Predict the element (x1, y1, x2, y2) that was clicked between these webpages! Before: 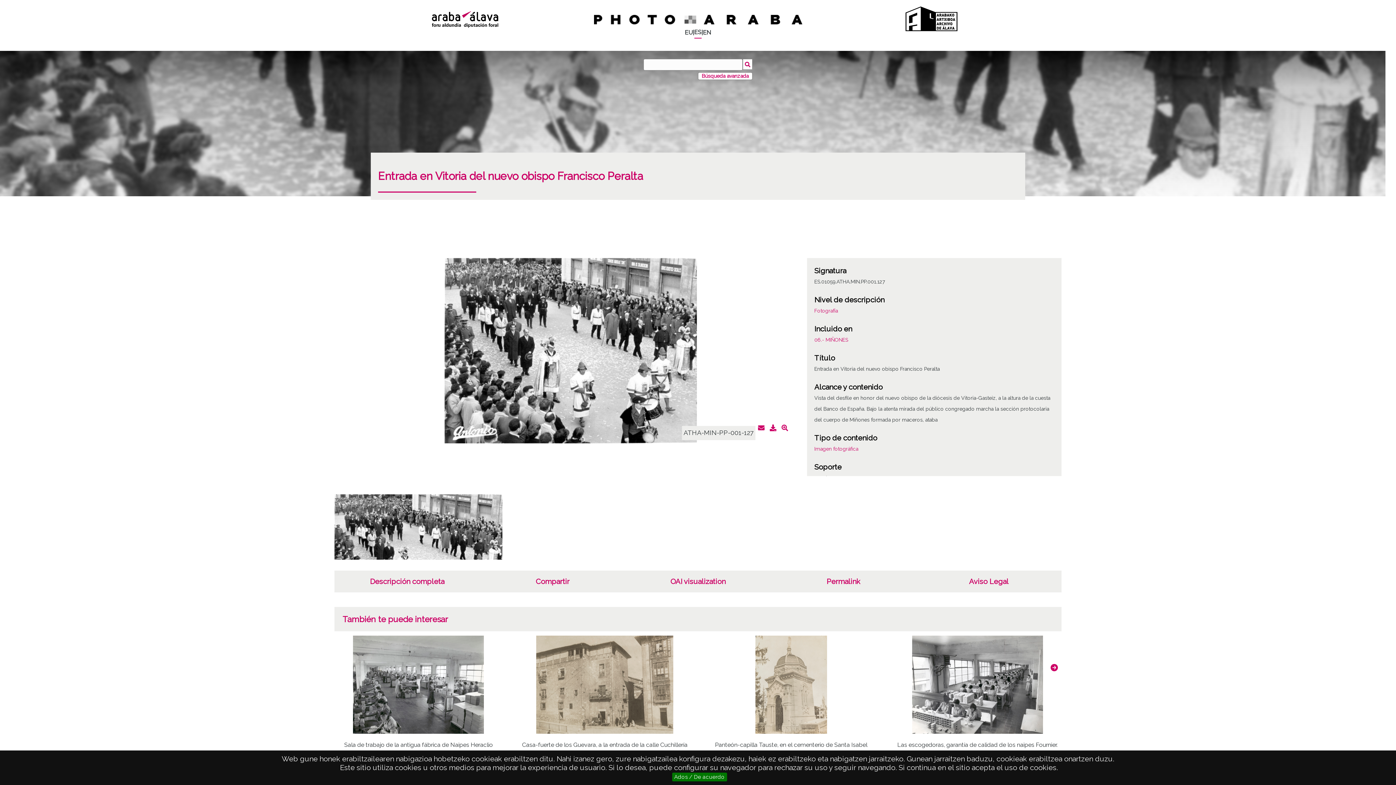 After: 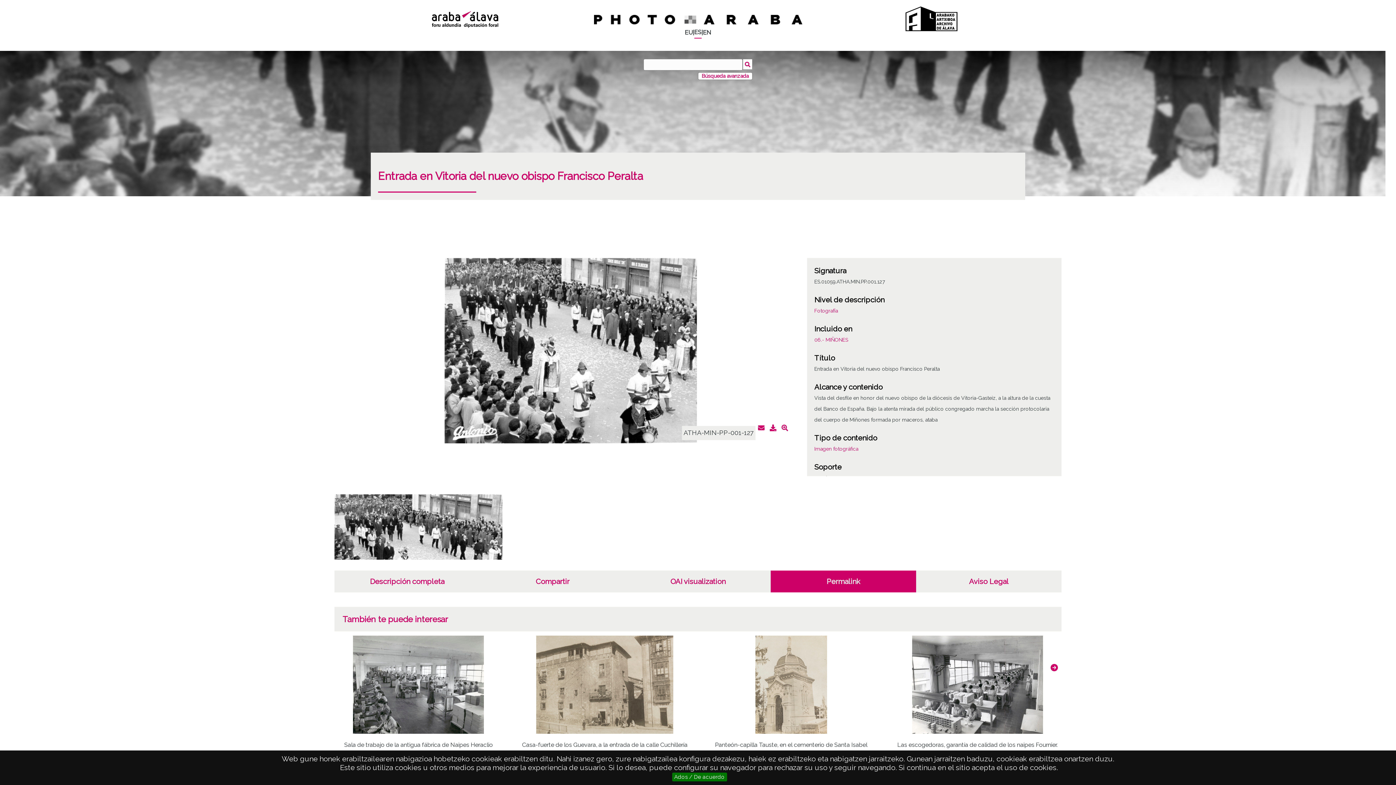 Action: bbox: (826, 576, 860, 587) label: Permalink